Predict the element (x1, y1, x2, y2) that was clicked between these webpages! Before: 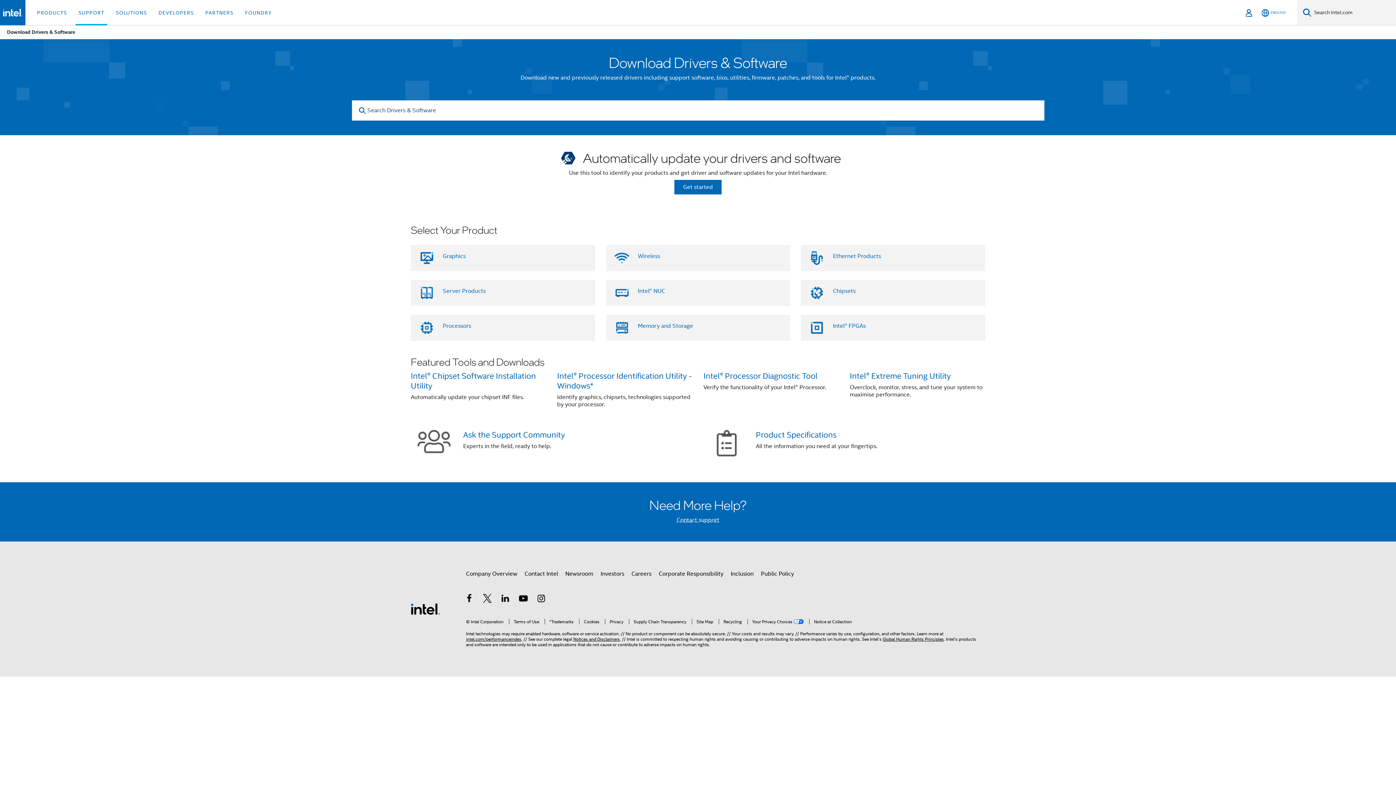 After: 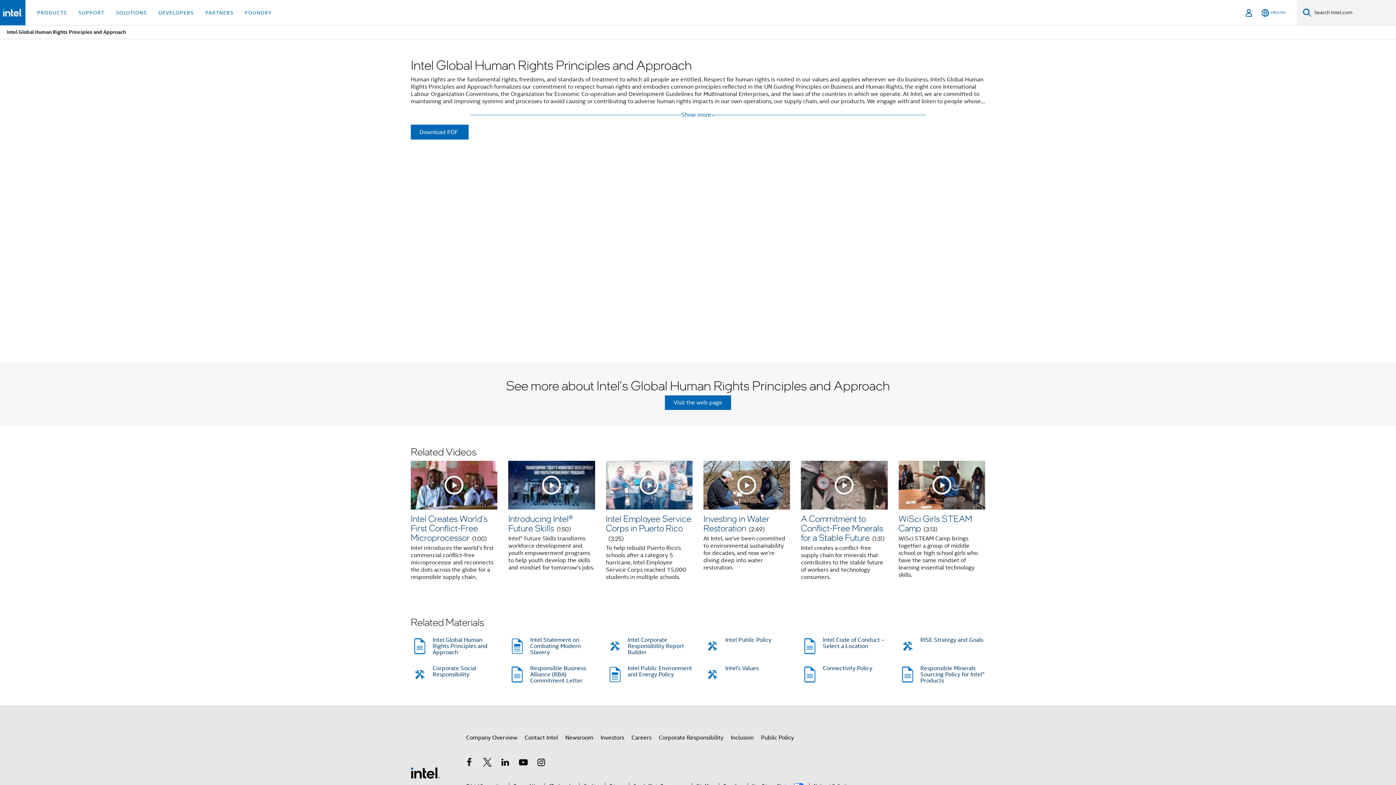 Action: bbox: (882, 636, 944, 642) label: Global Human Rights Principles